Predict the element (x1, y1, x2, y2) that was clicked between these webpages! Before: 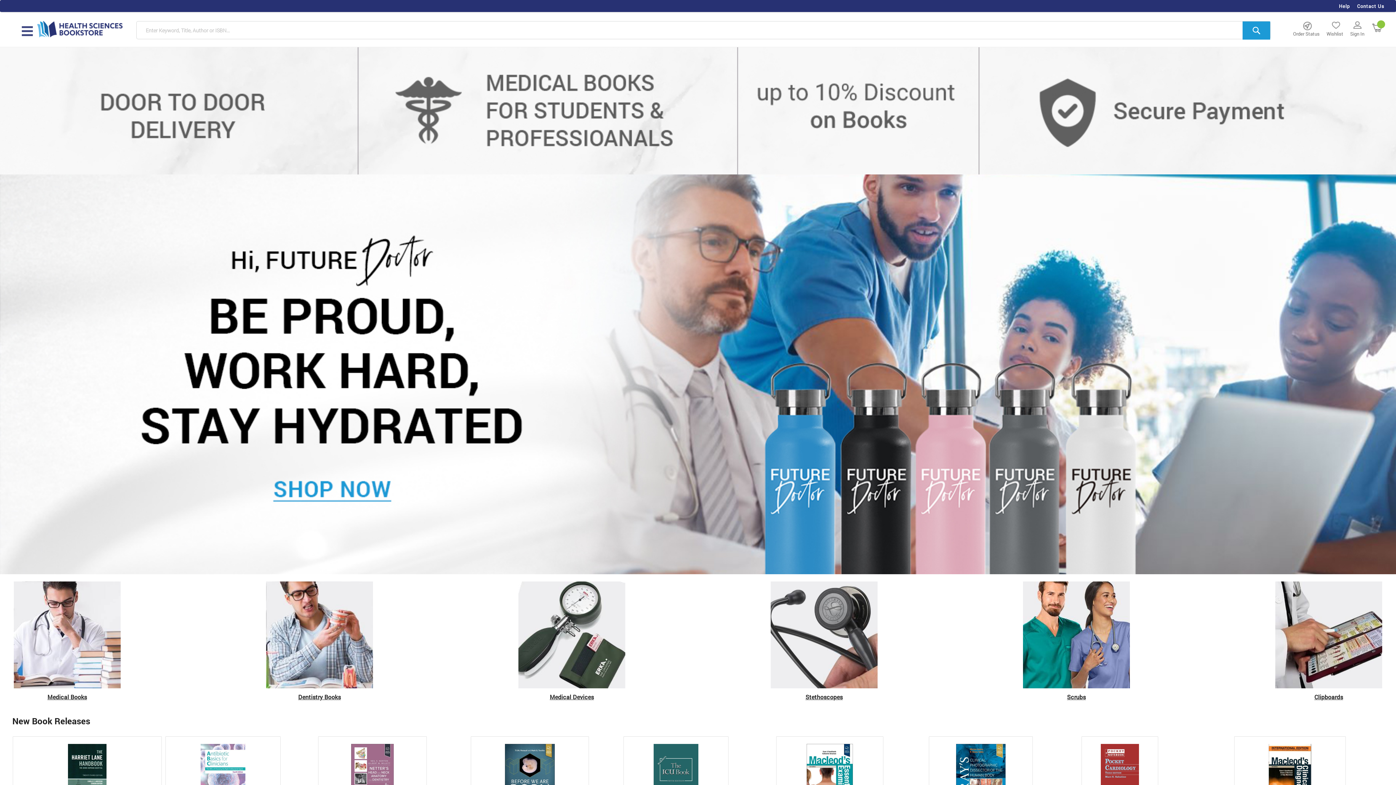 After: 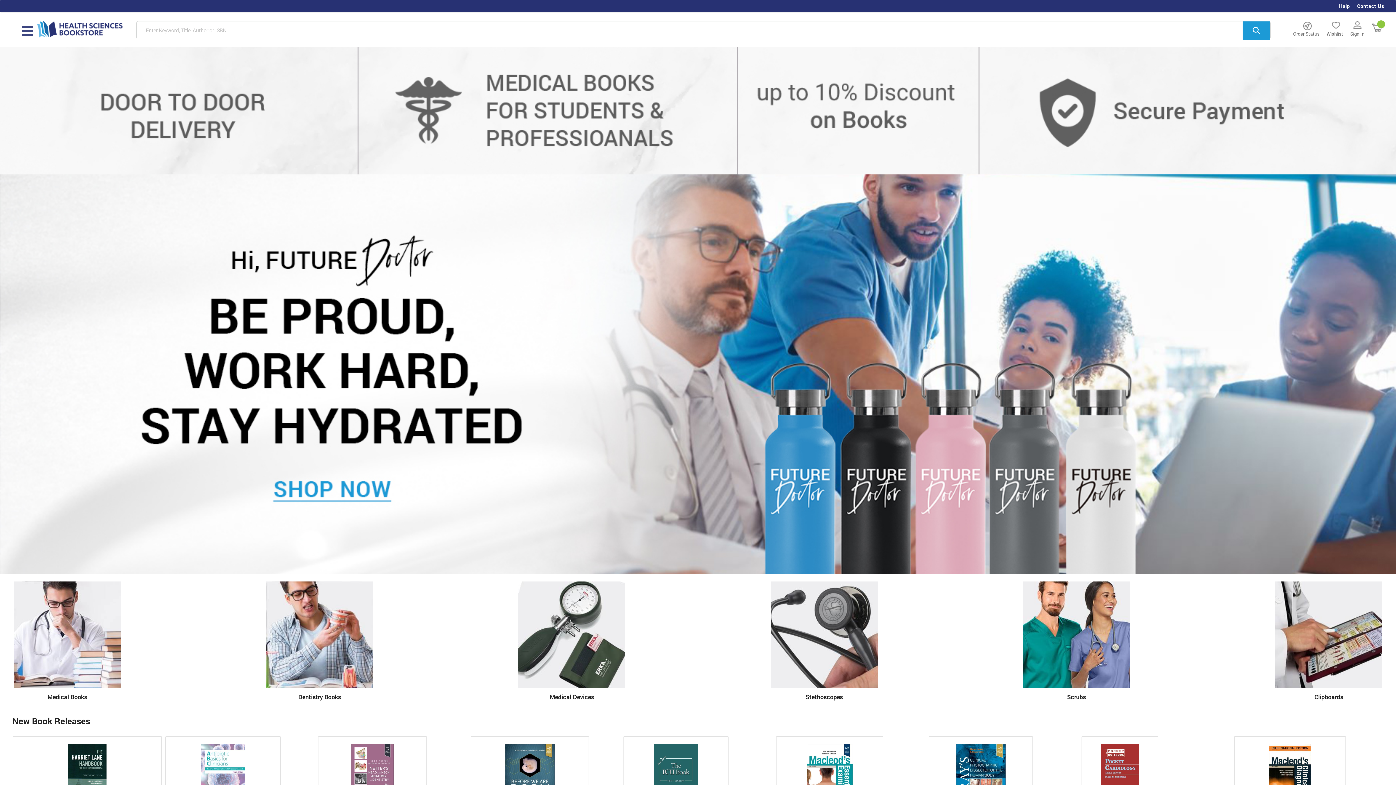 Action: bbox: (34, 19, 125, 37)